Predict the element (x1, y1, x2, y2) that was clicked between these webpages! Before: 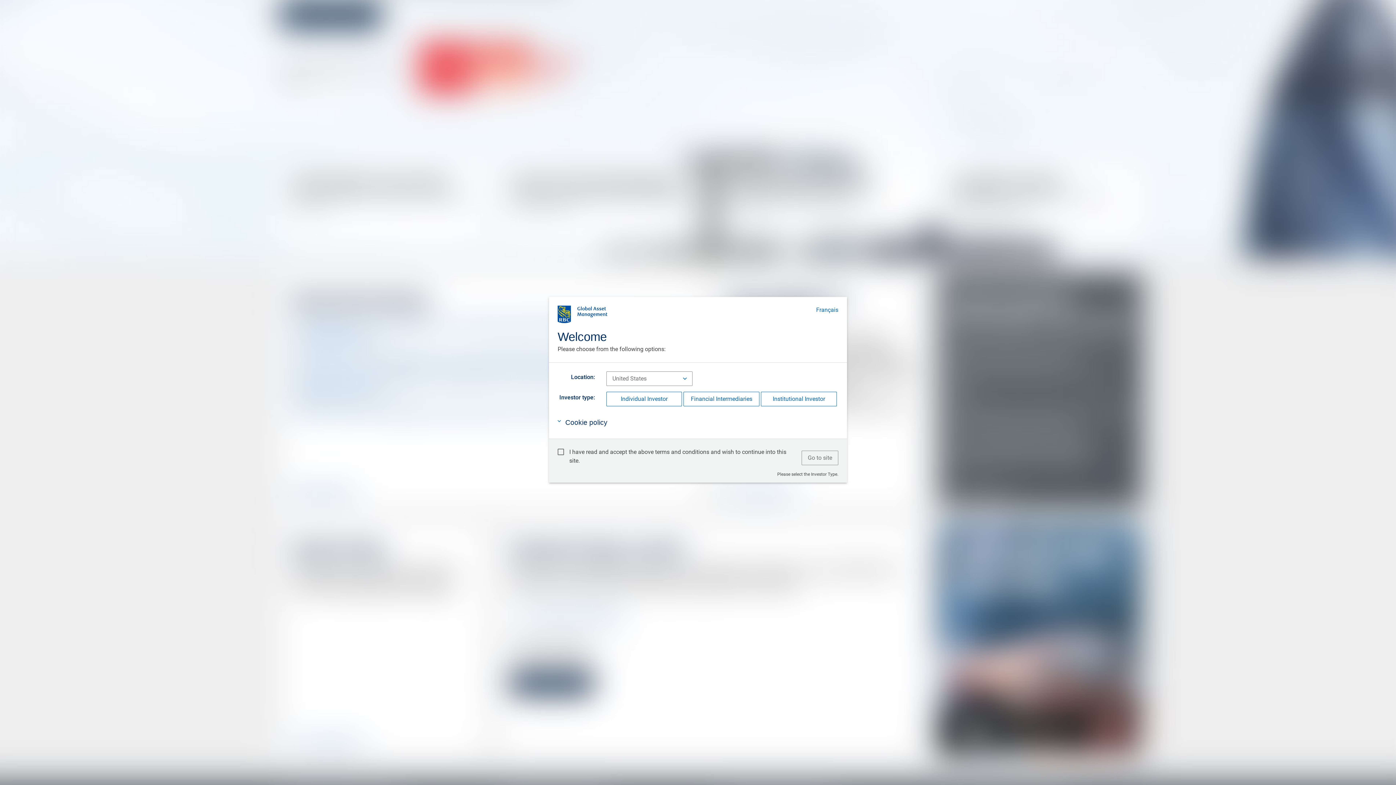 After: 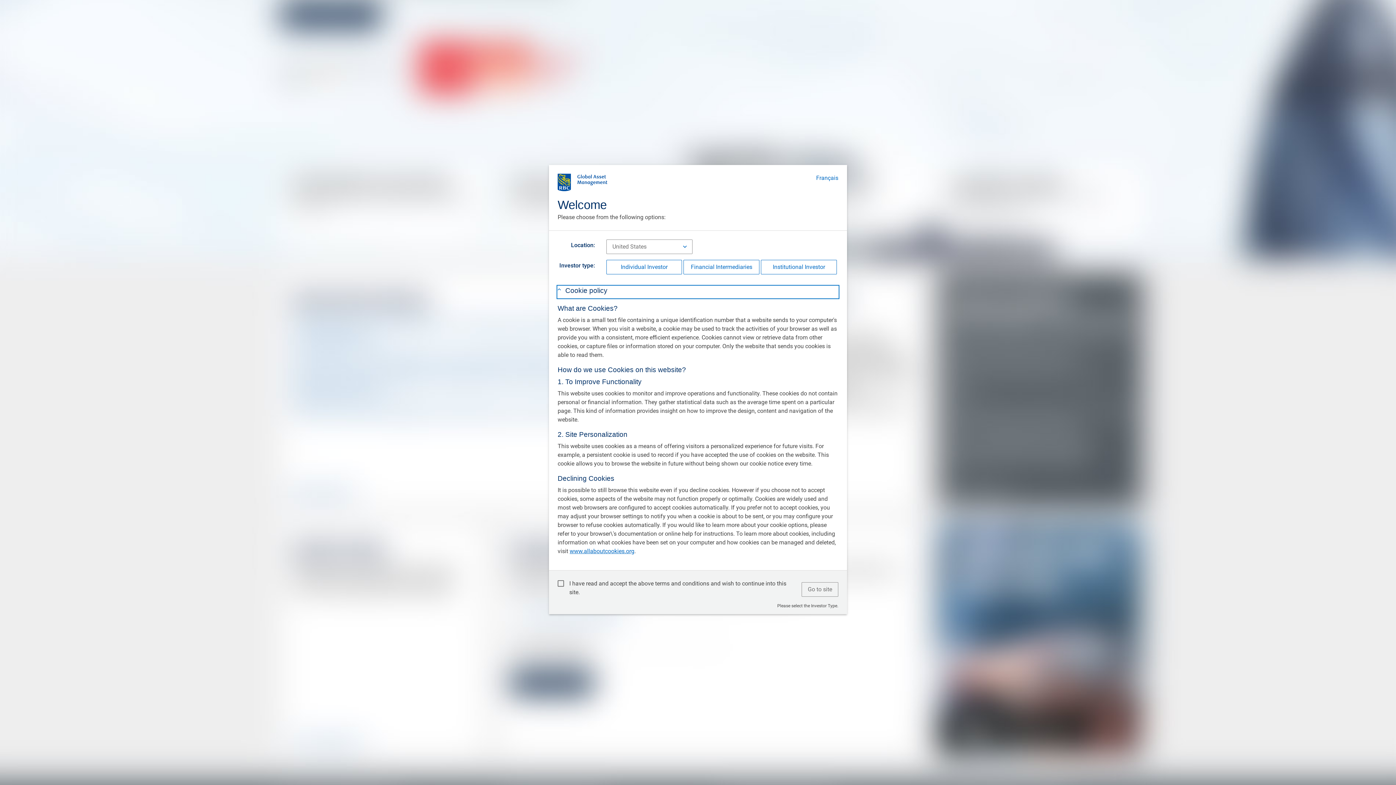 Action: label: Cookie policy bbox: (557, 418, 838, 430)